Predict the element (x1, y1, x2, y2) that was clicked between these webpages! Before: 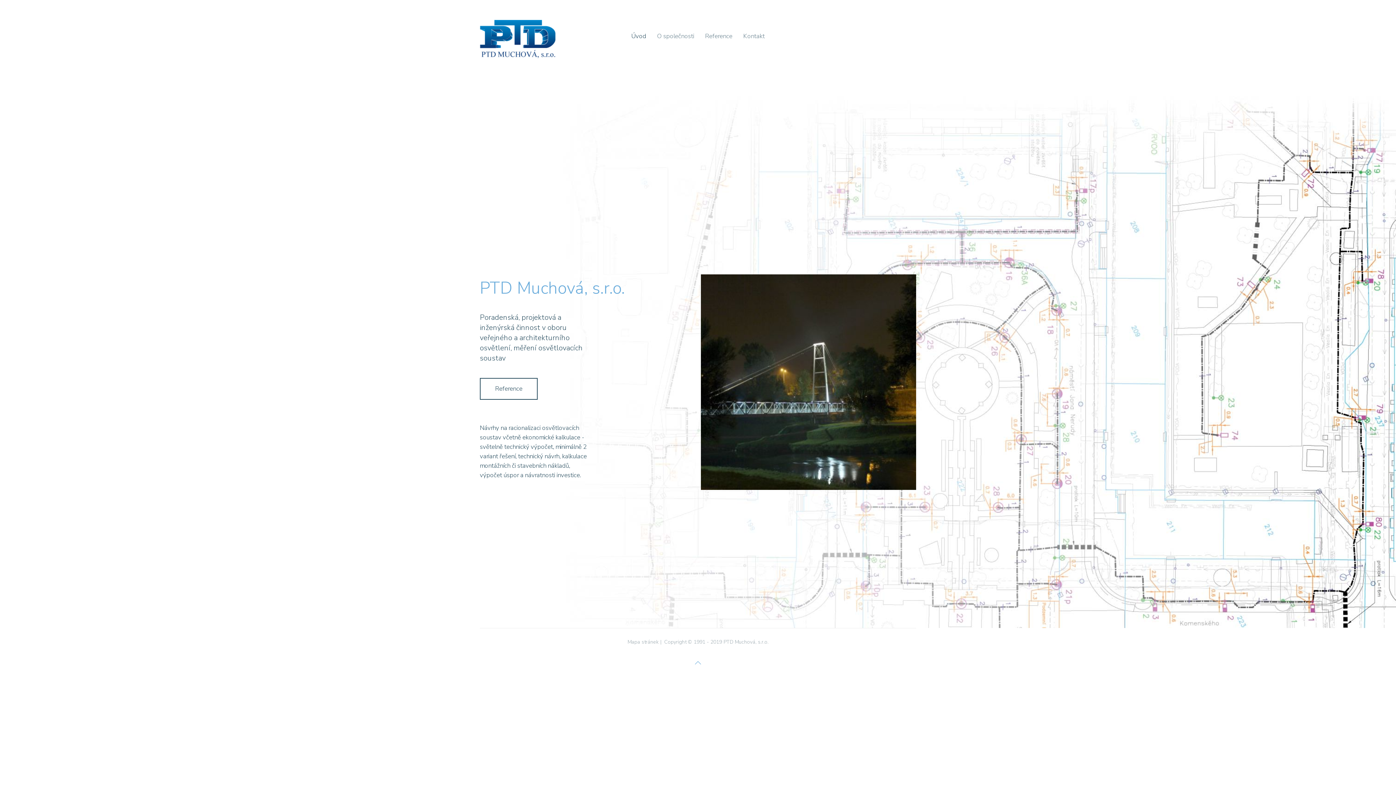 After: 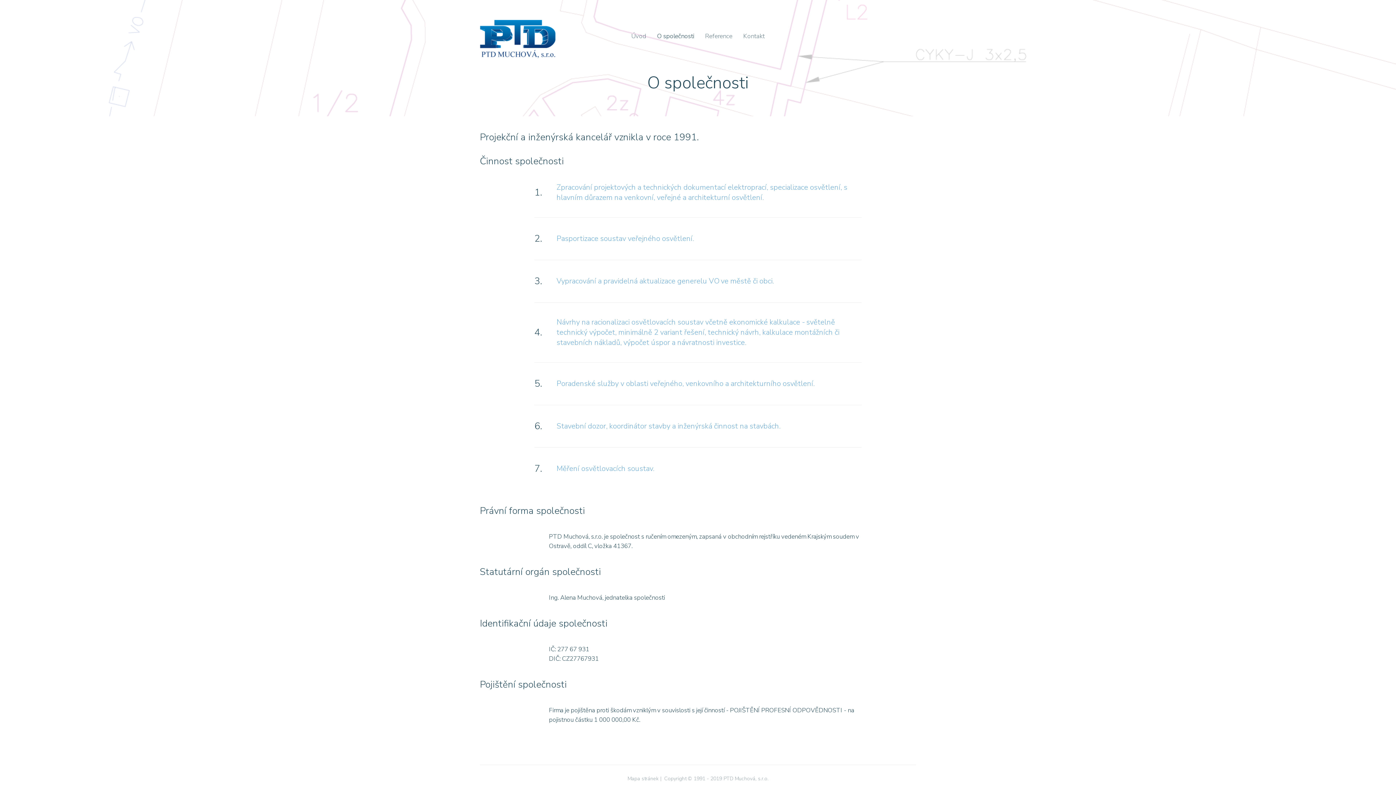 Action: bbox: (651, 0, 699, 72) label: O společnosti